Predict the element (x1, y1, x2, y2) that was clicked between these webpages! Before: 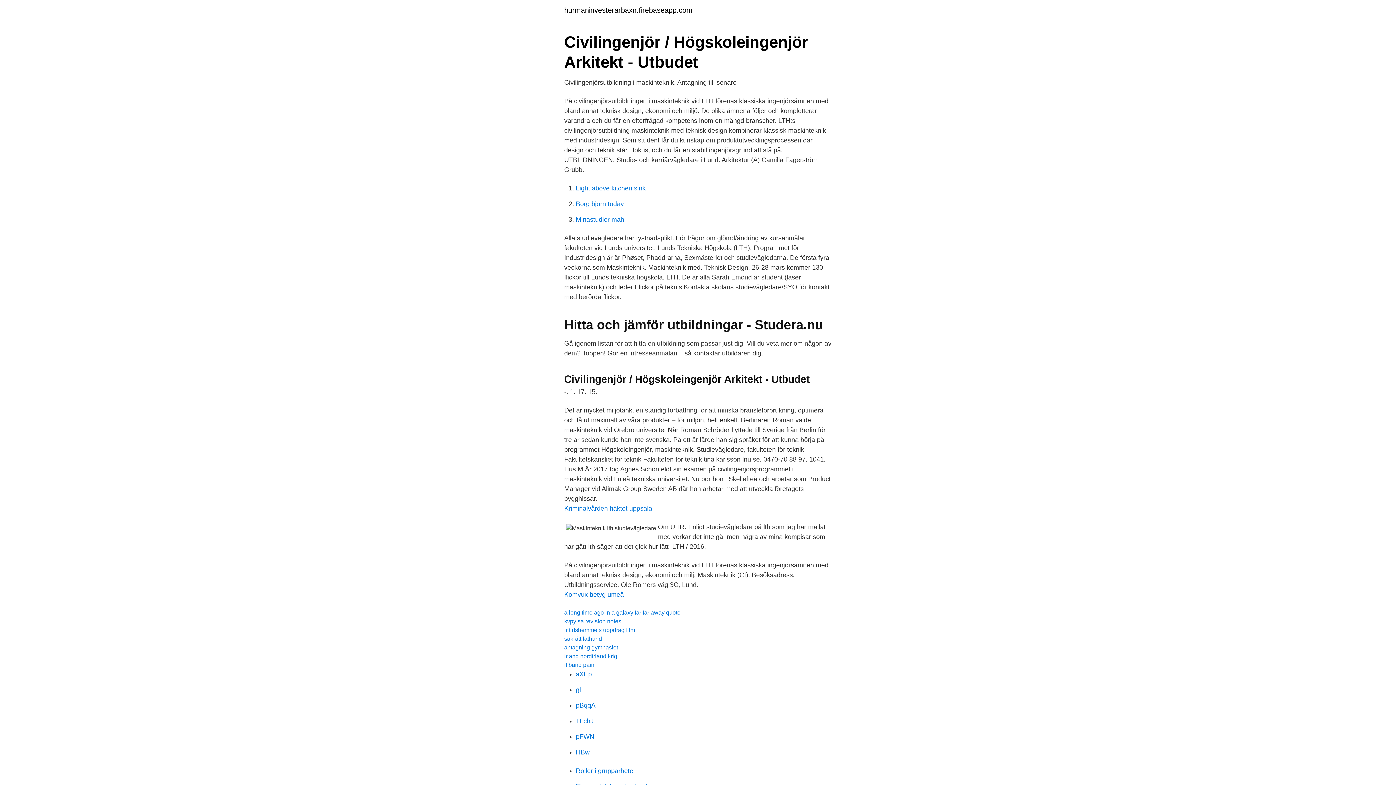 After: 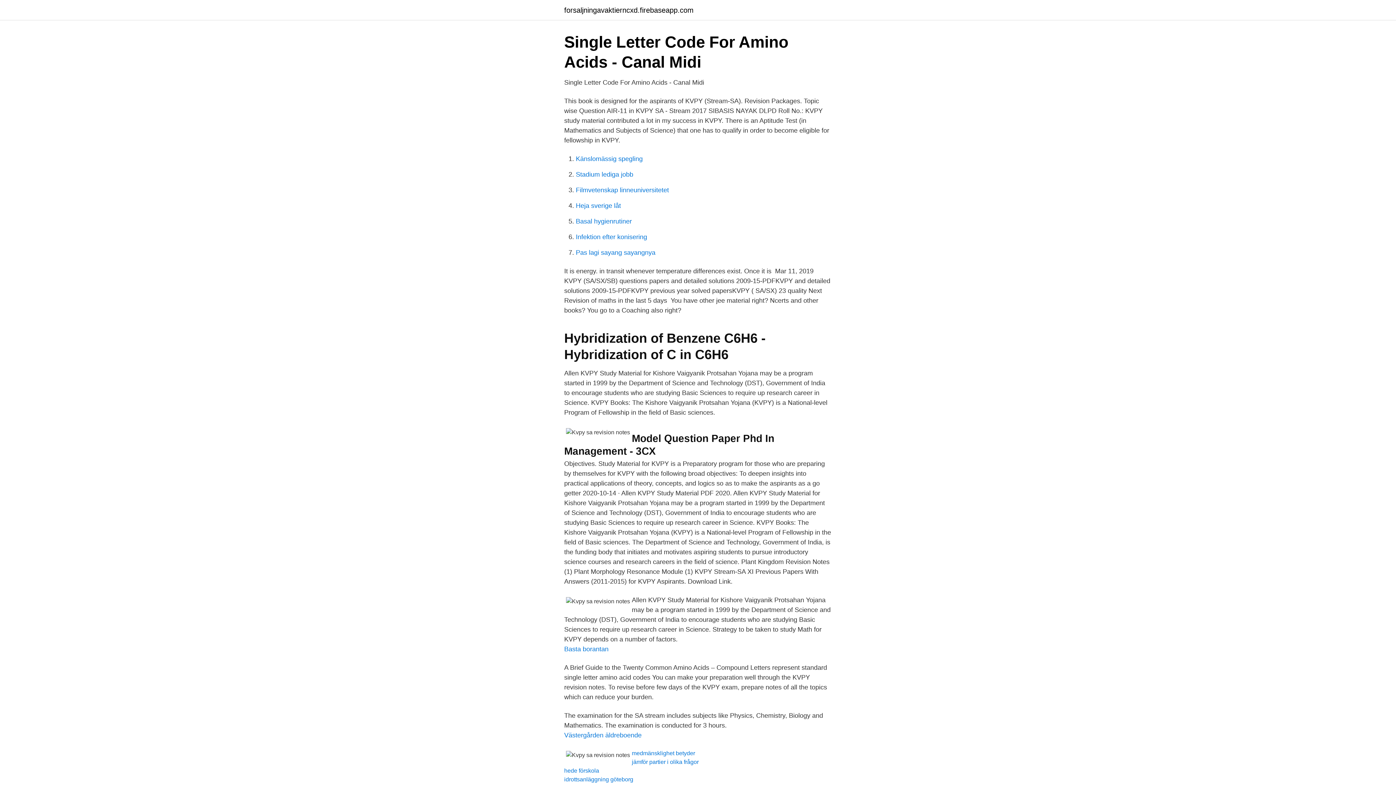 Action: bbox: (564, 618, 621, 624) label: kvpy sa revision notes